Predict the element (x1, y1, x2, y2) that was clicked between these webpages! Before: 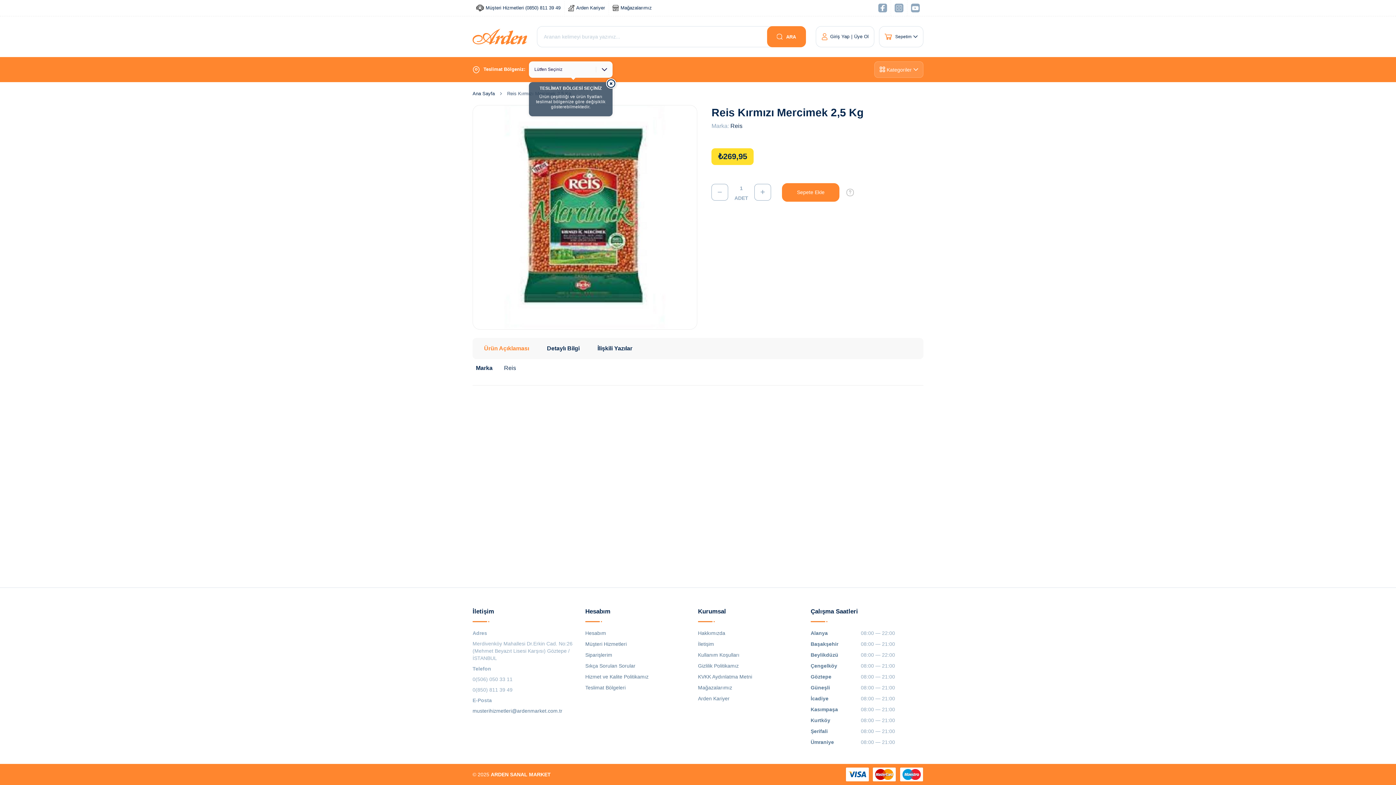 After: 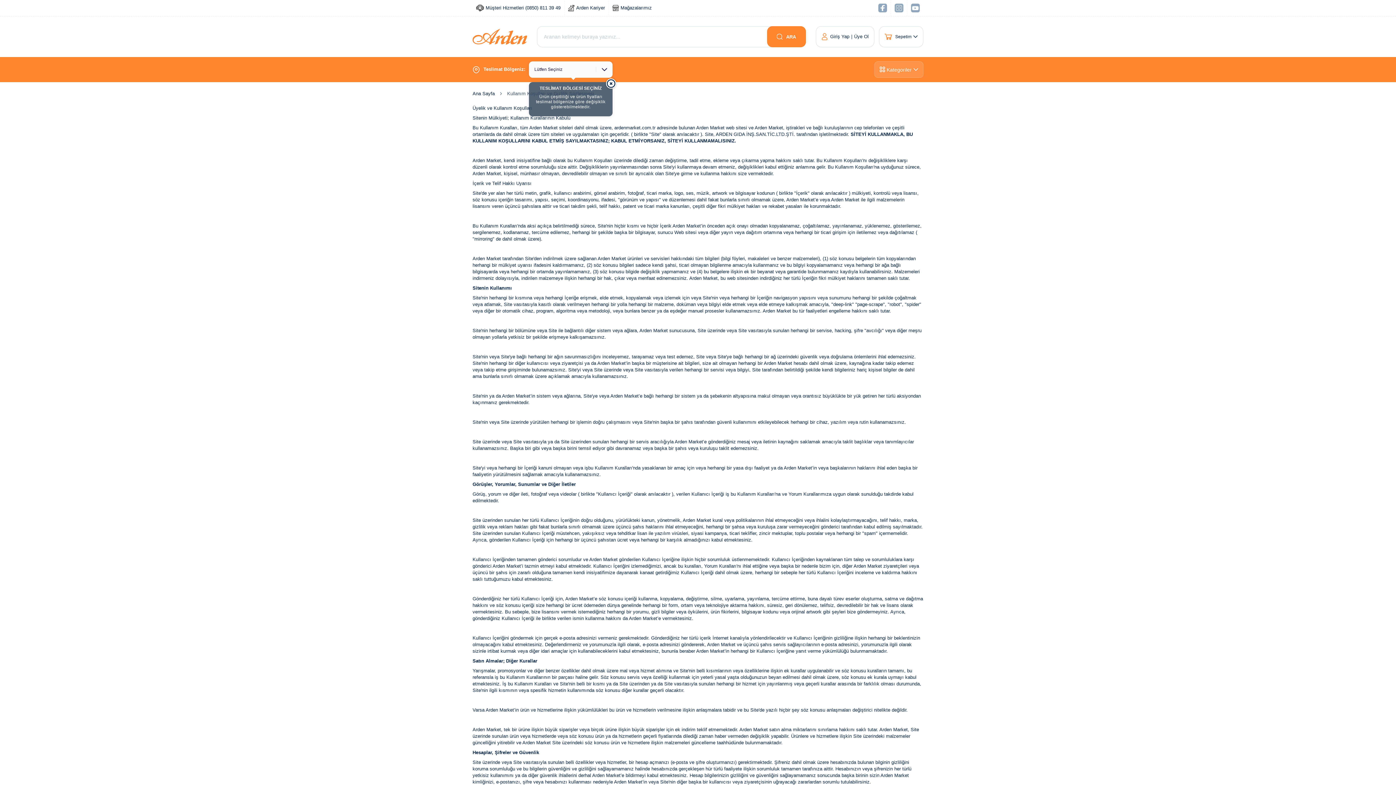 Action: bbox: (698, 651, 810, 658) label: Kullanım Koşulları